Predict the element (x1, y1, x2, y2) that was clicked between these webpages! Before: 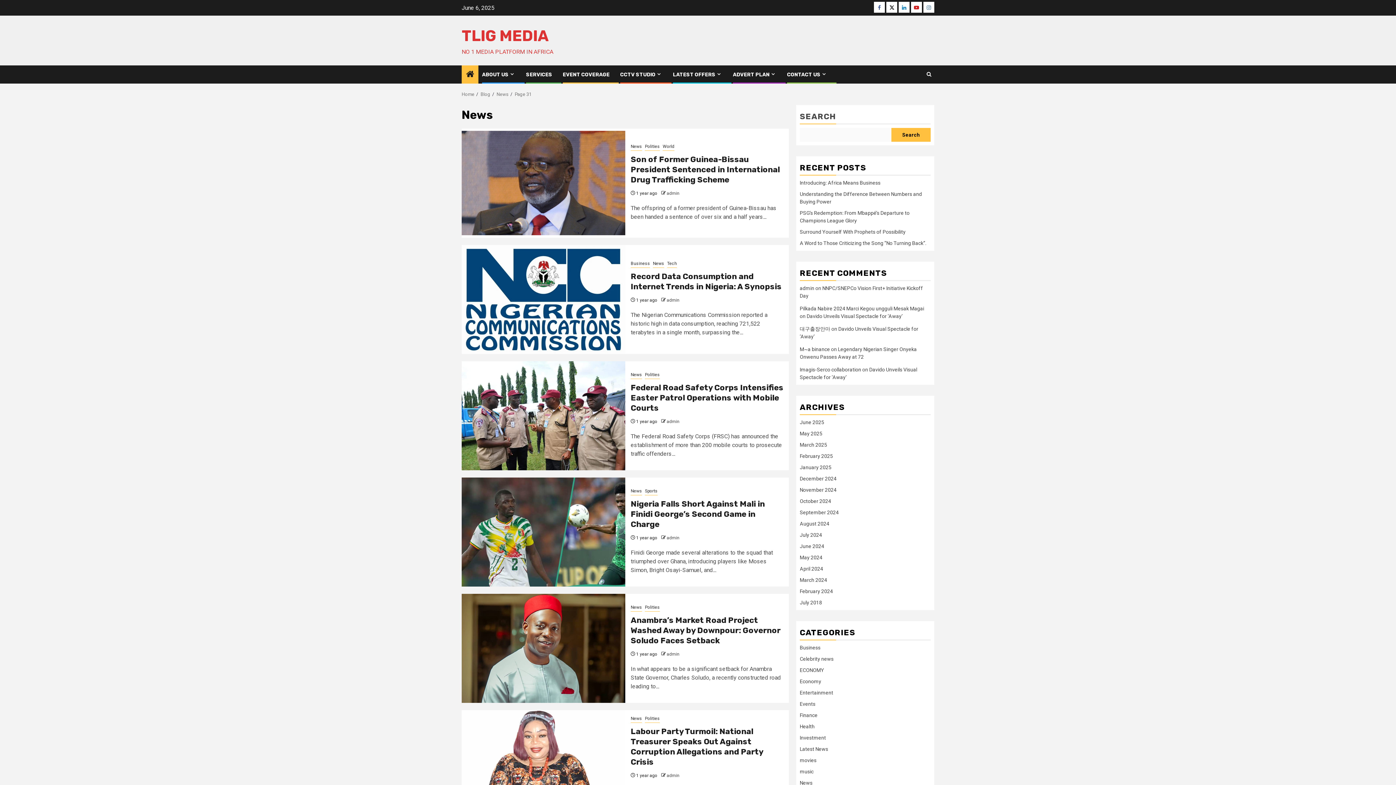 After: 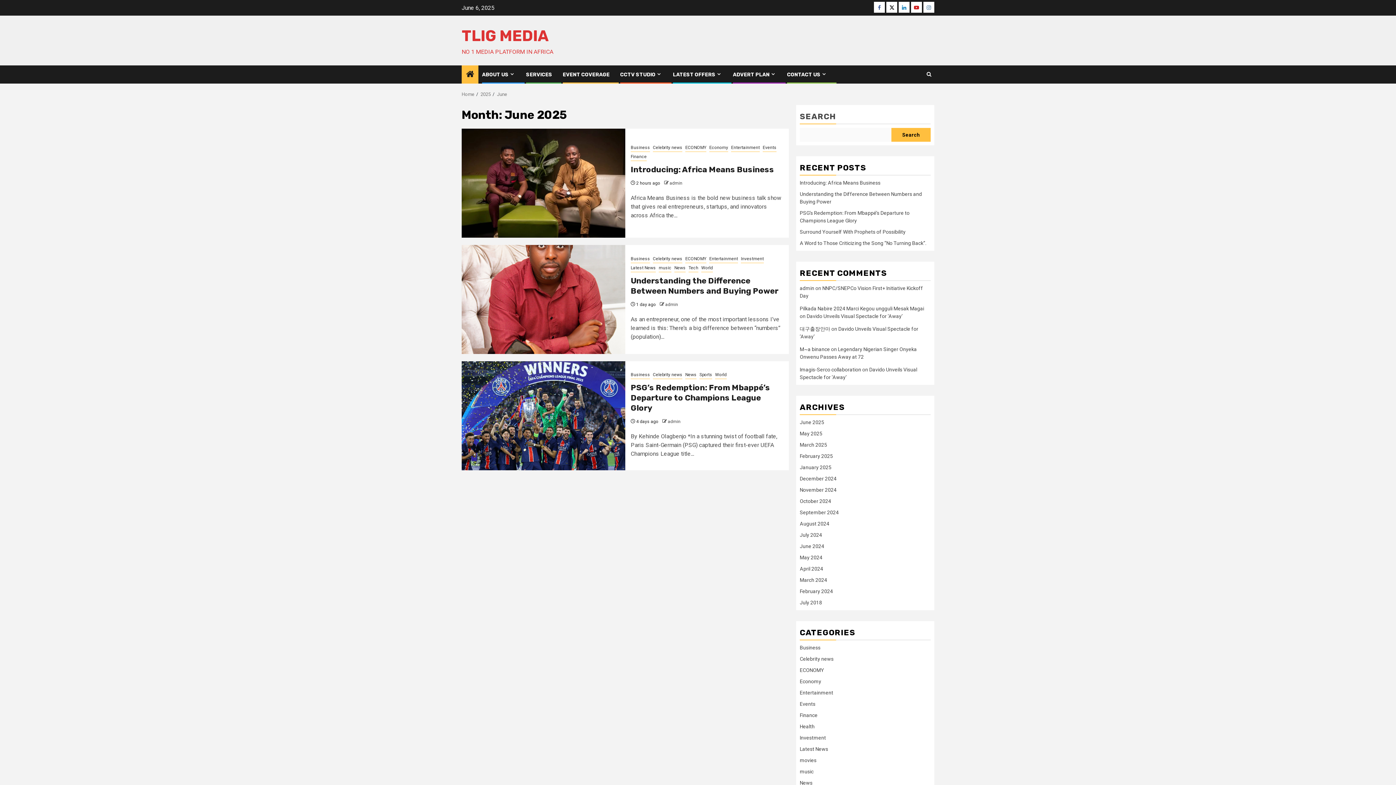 Action: bbox: (800, 419, 824, 425) label: June 2025